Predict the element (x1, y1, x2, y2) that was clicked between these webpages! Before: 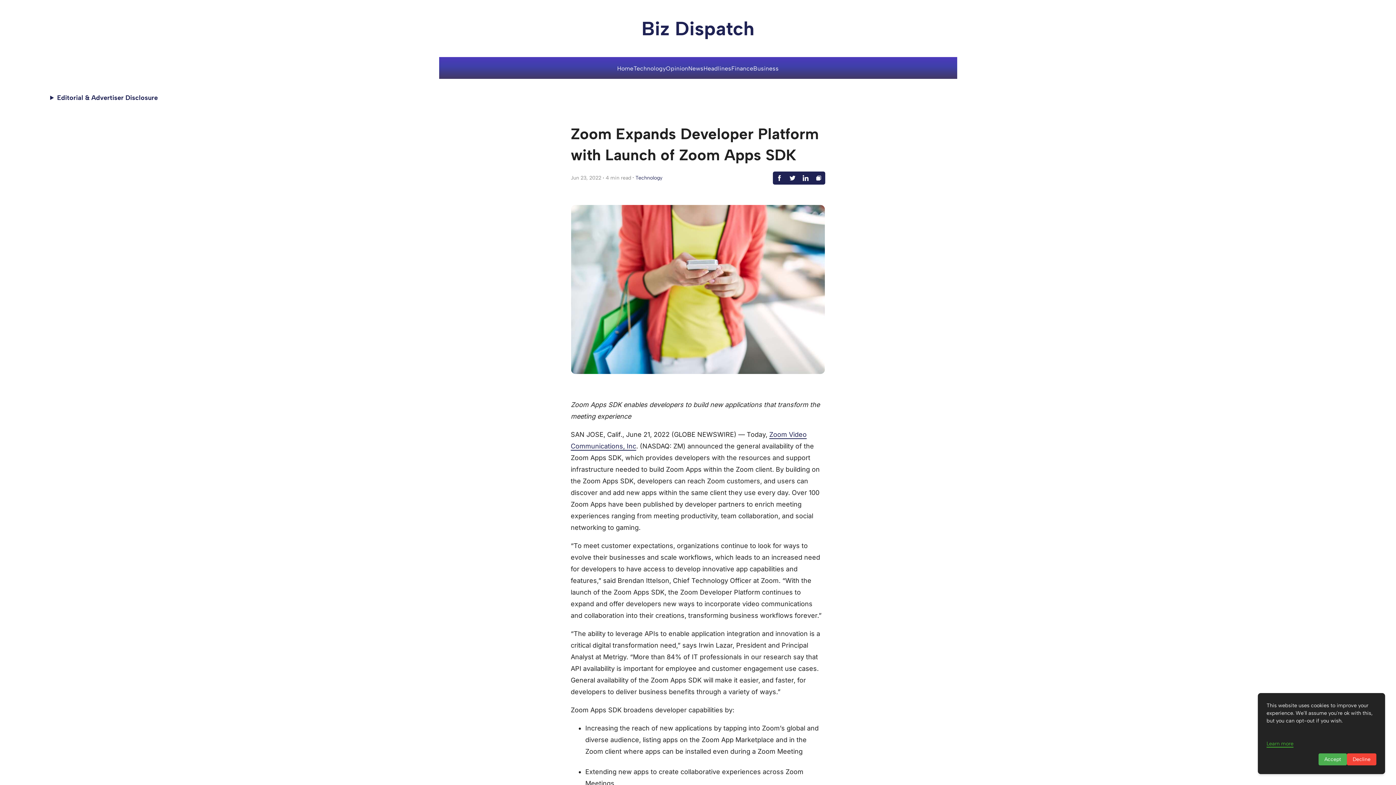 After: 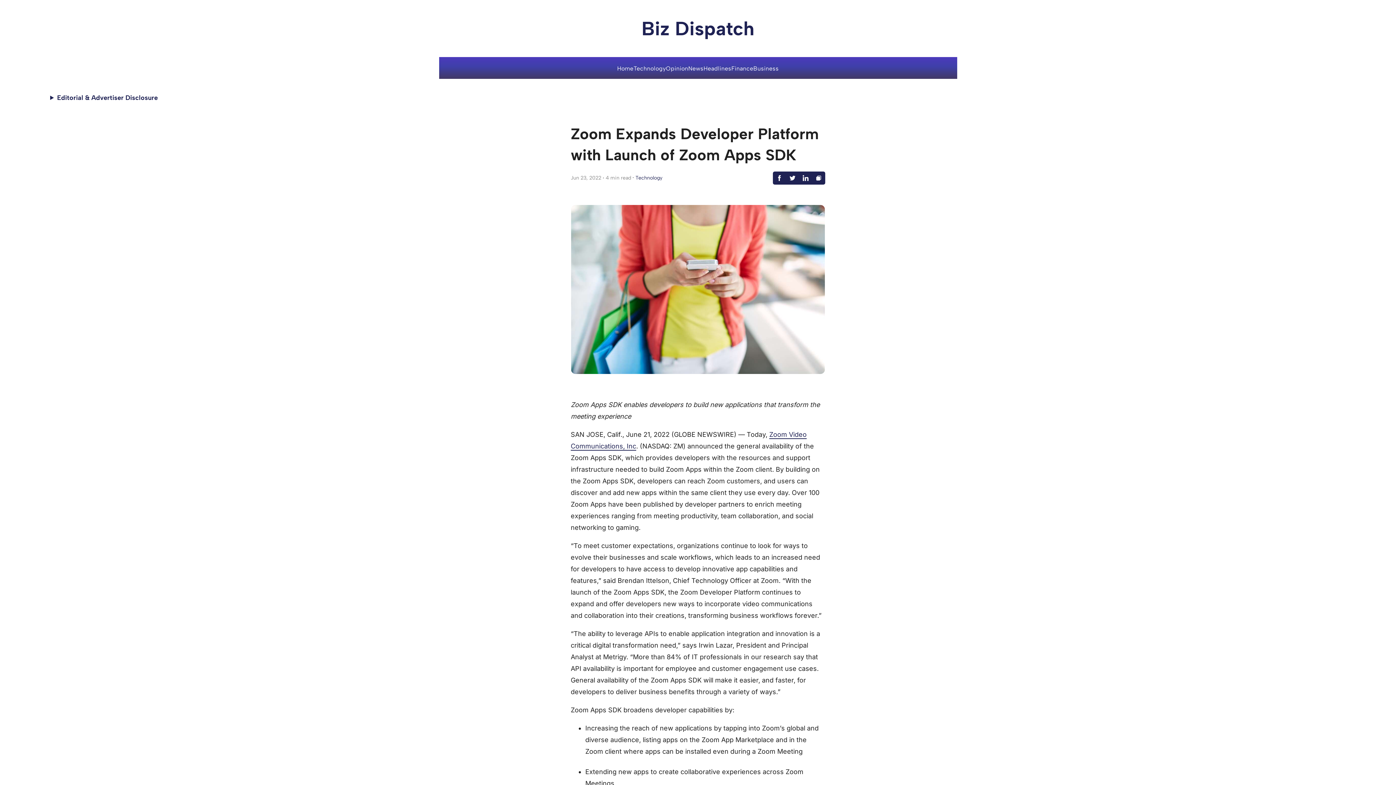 Action: bbox: (1318, 753, 1347, 765) label: Accept